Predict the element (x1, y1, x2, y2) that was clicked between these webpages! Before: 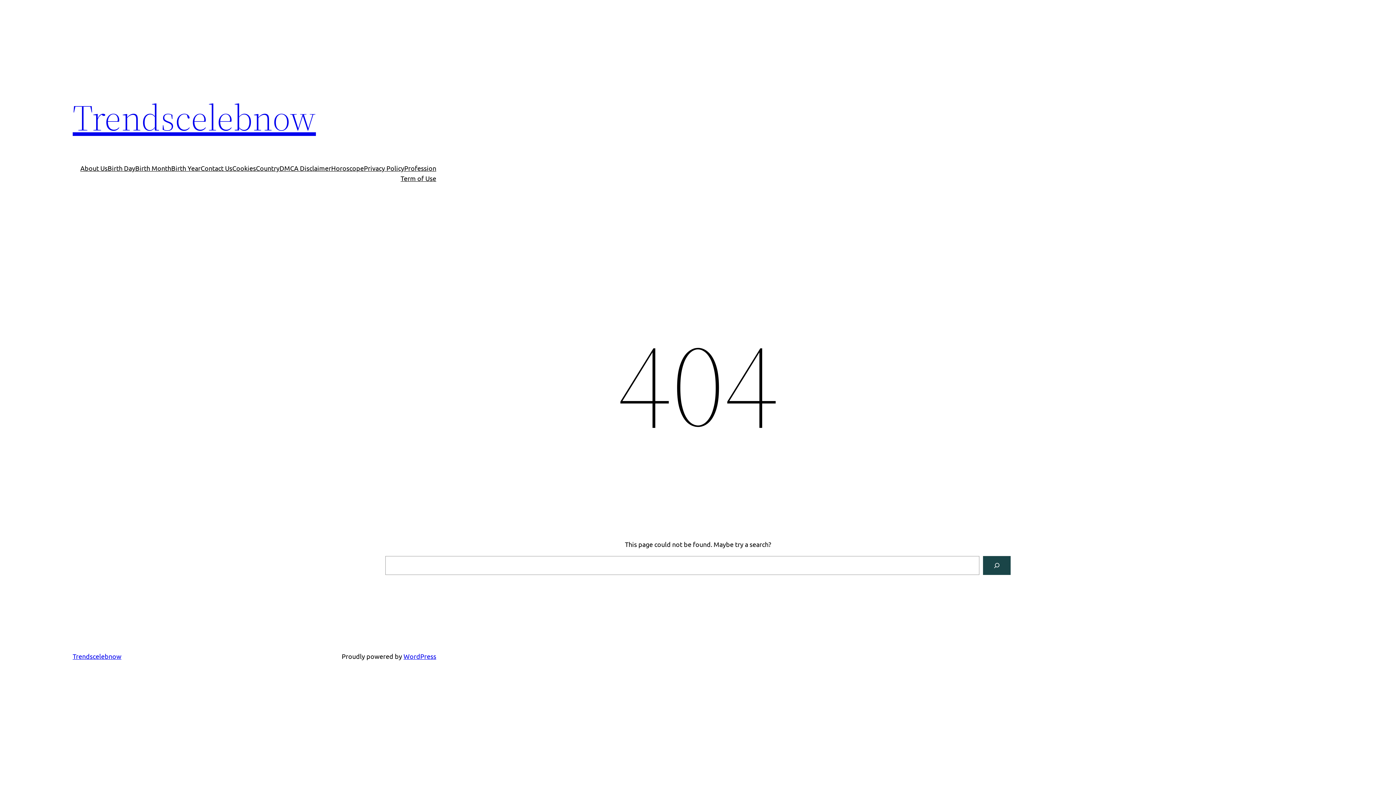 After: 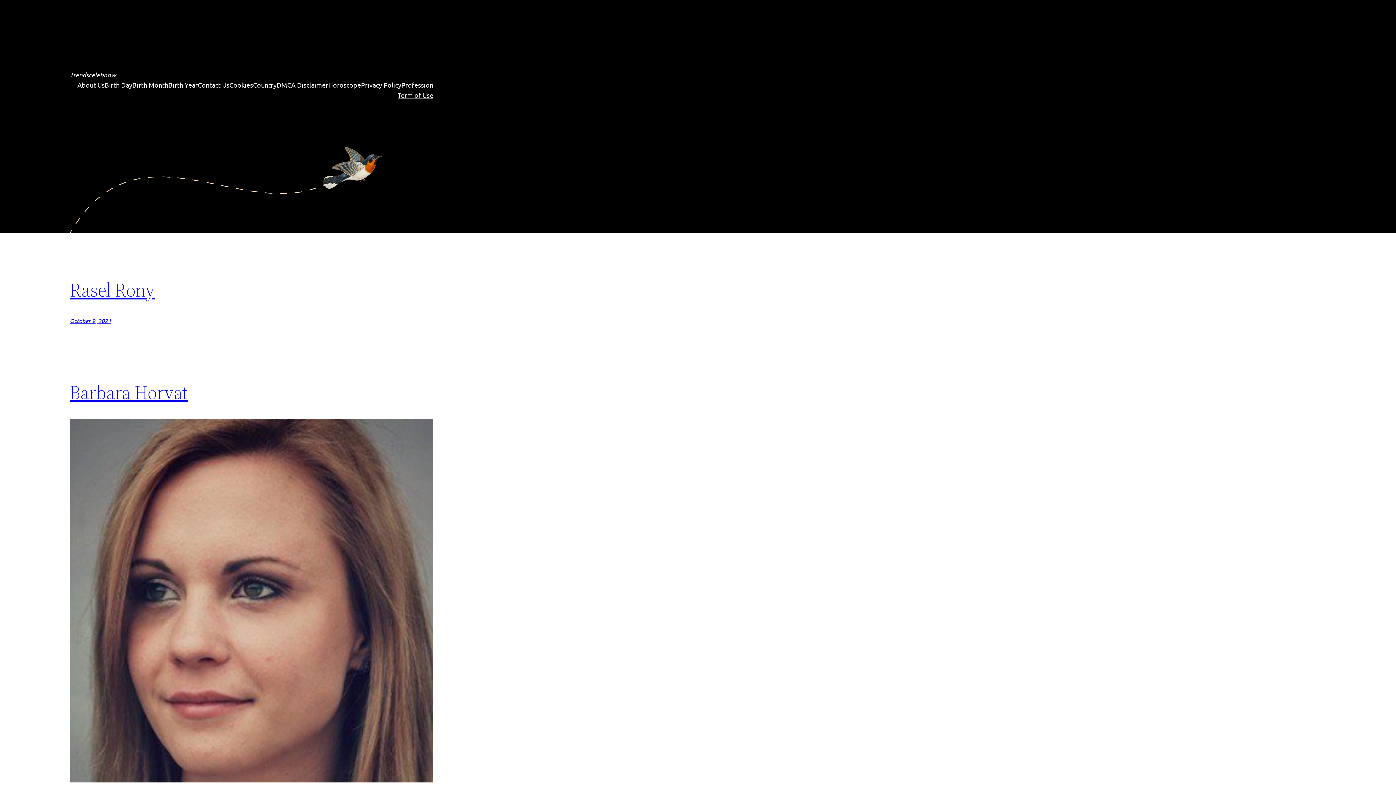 Action: bbox: (72, 652, 121, 660) label: Trendscelebnow